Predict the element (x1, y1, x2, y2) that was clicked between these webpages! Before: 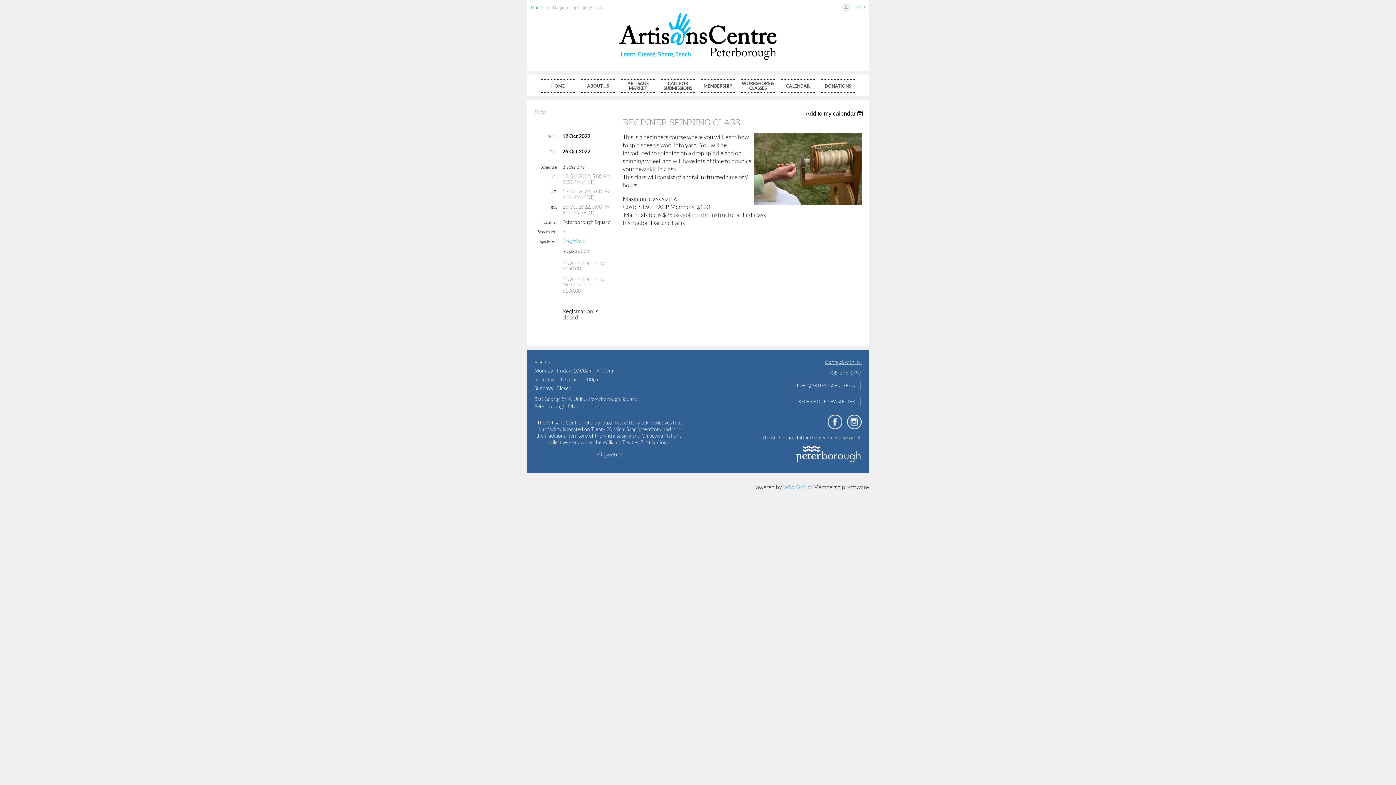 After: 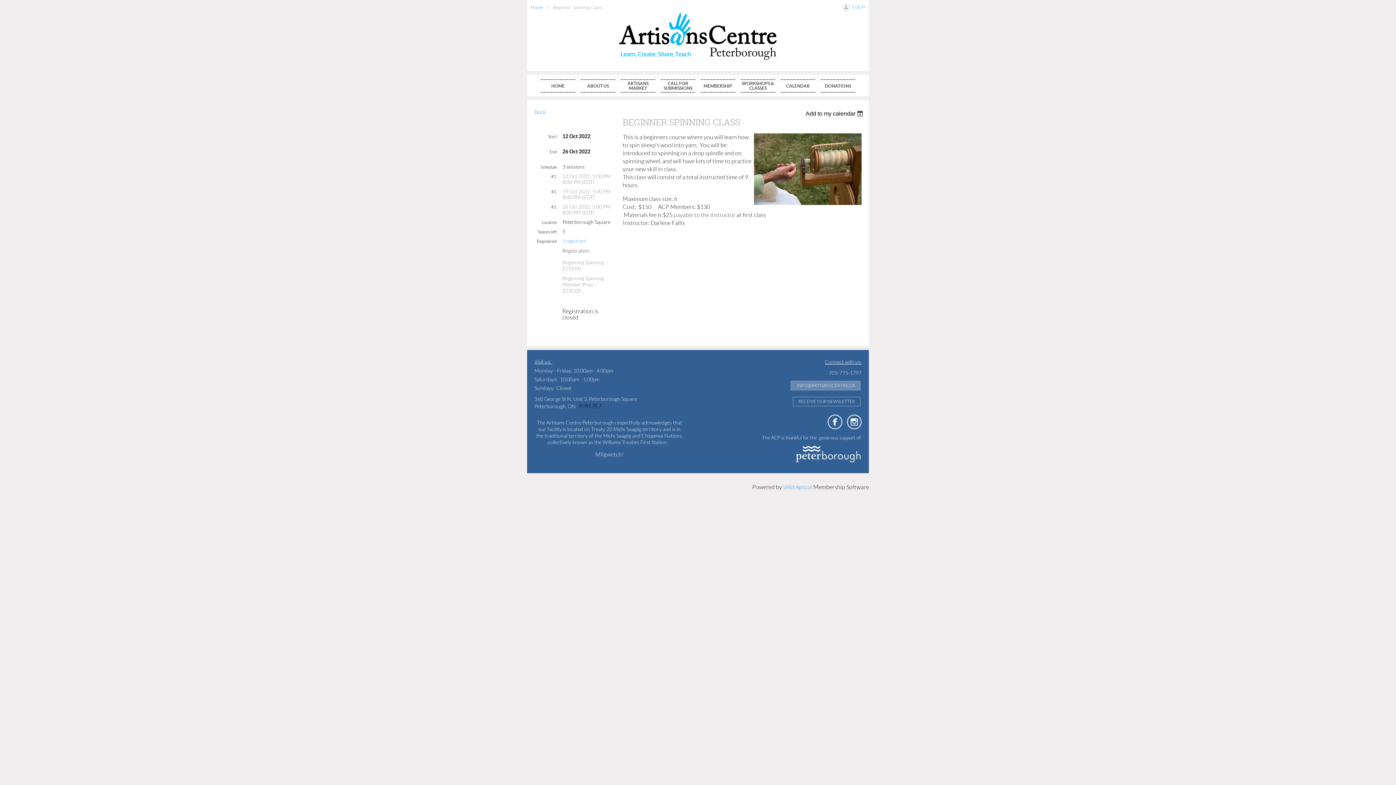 Action: bbox: (791, 381, 860, 390) label:  INFO@ARTISANSCENTRE.CA